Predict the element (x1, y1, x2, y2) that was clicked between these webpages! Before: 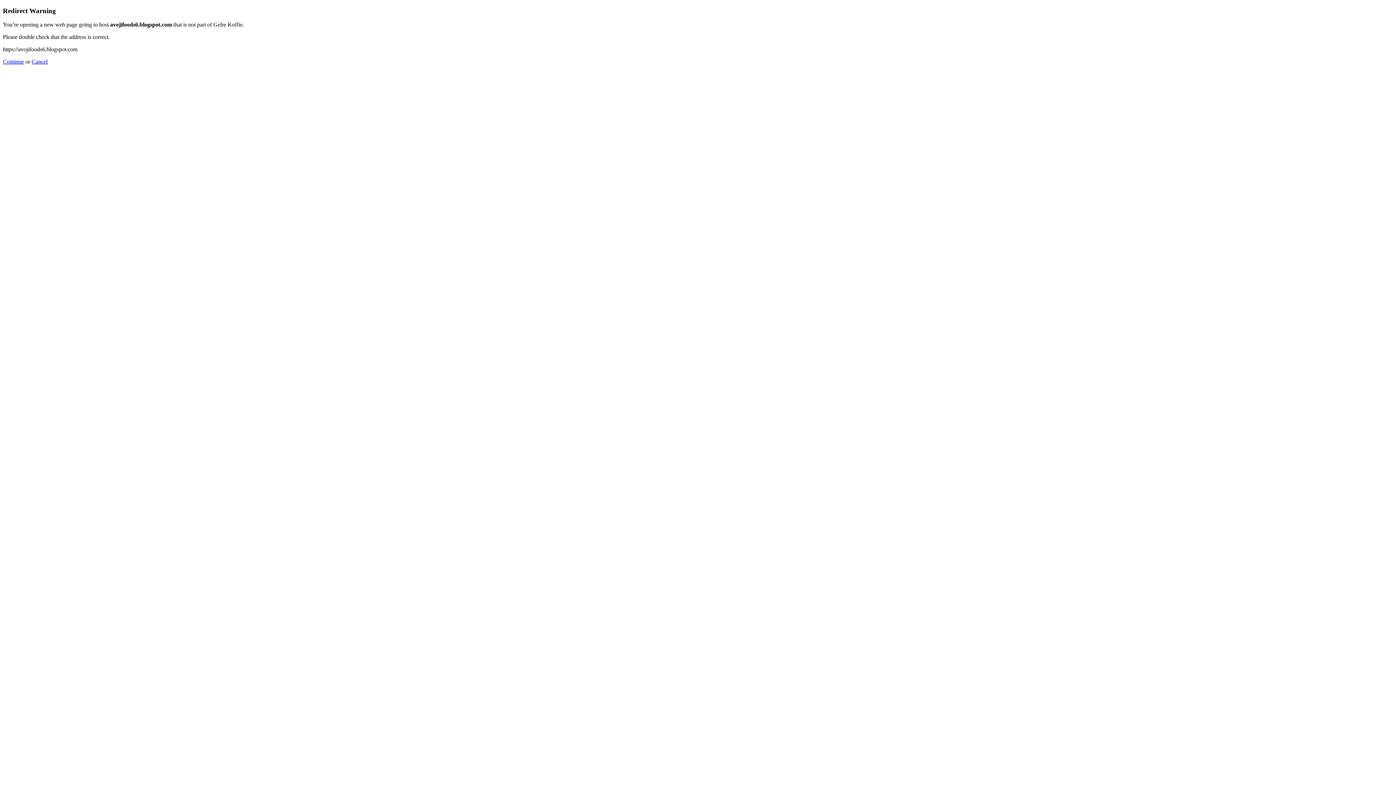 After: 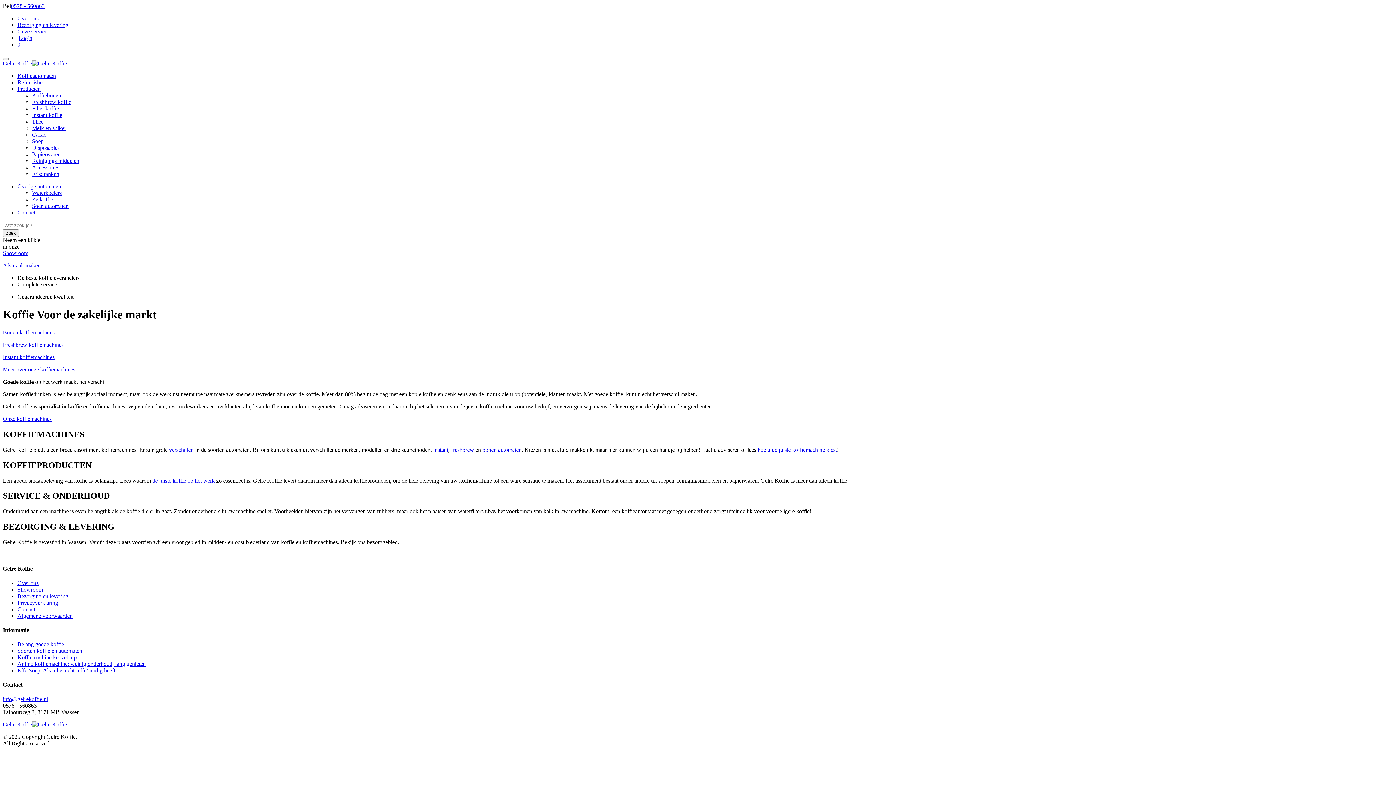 Action: label: Cancel bbox: (31, 58, 47, 64)